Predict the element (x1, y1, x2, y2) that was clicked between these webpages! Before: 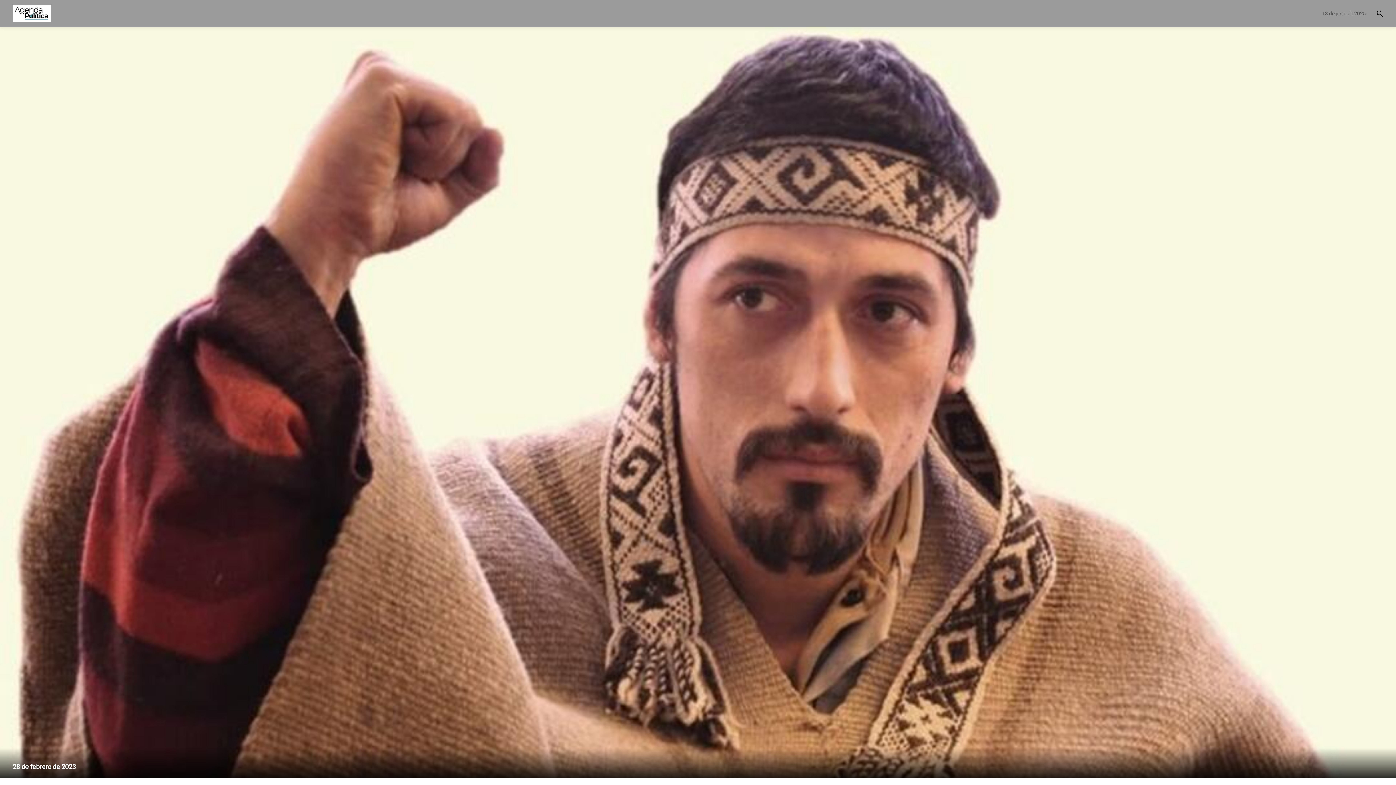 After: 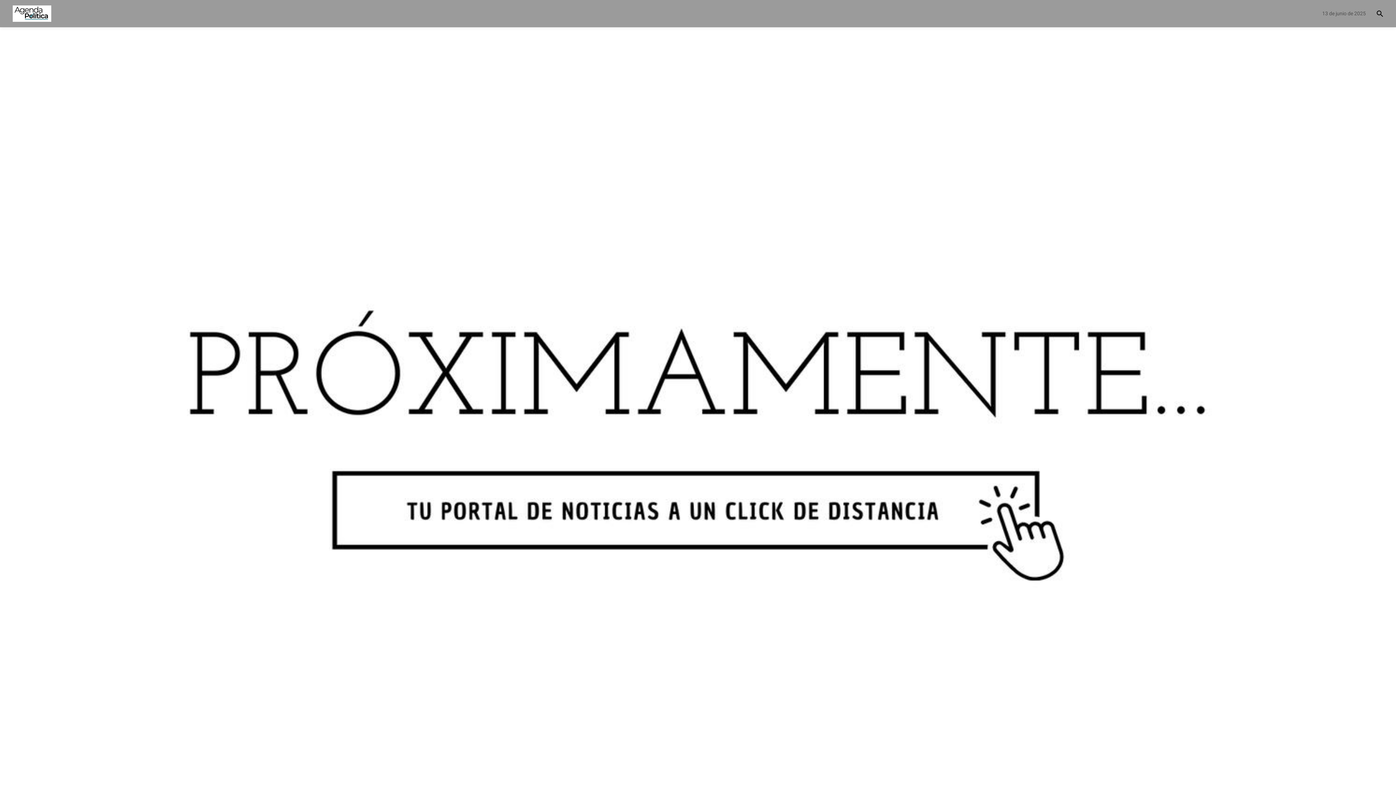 Action: bbox: (0, 5, 51, 21)